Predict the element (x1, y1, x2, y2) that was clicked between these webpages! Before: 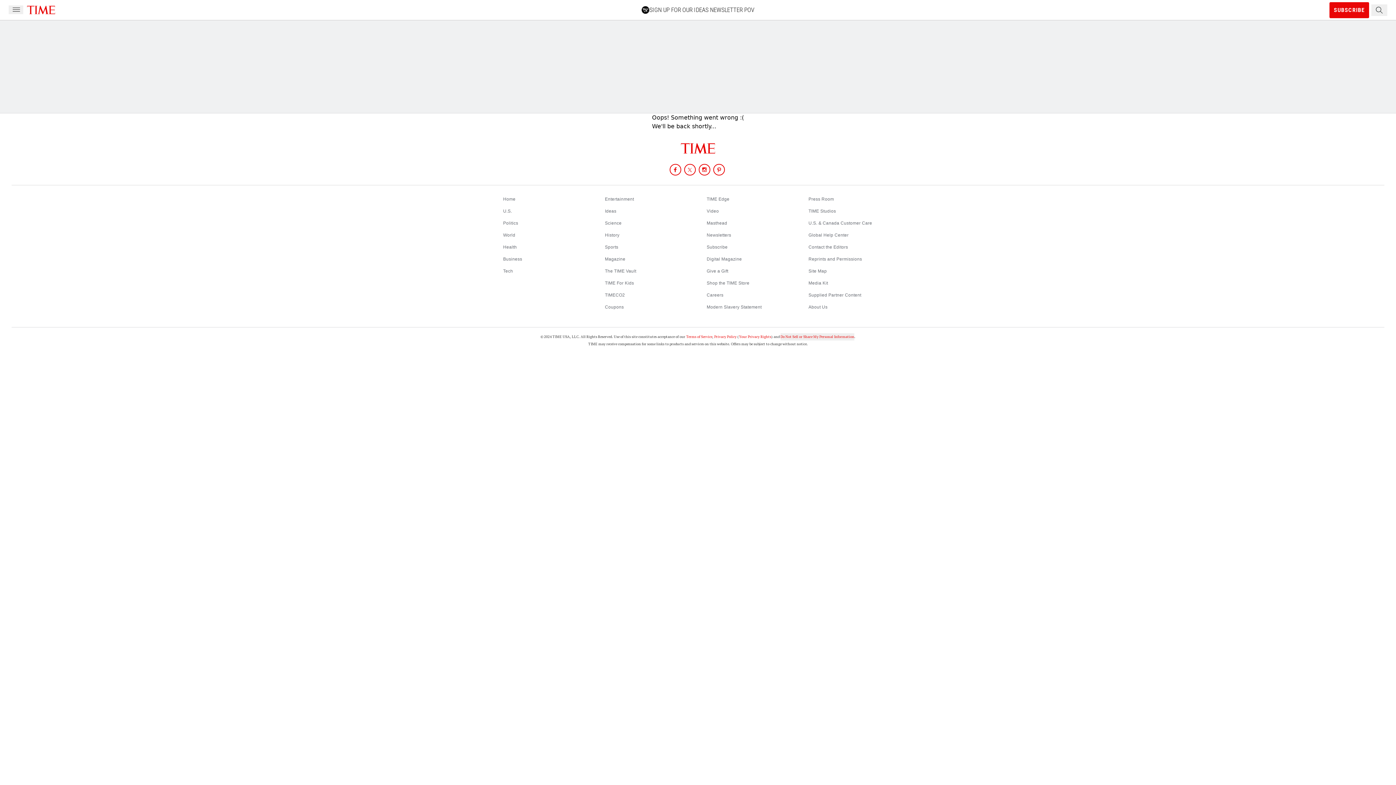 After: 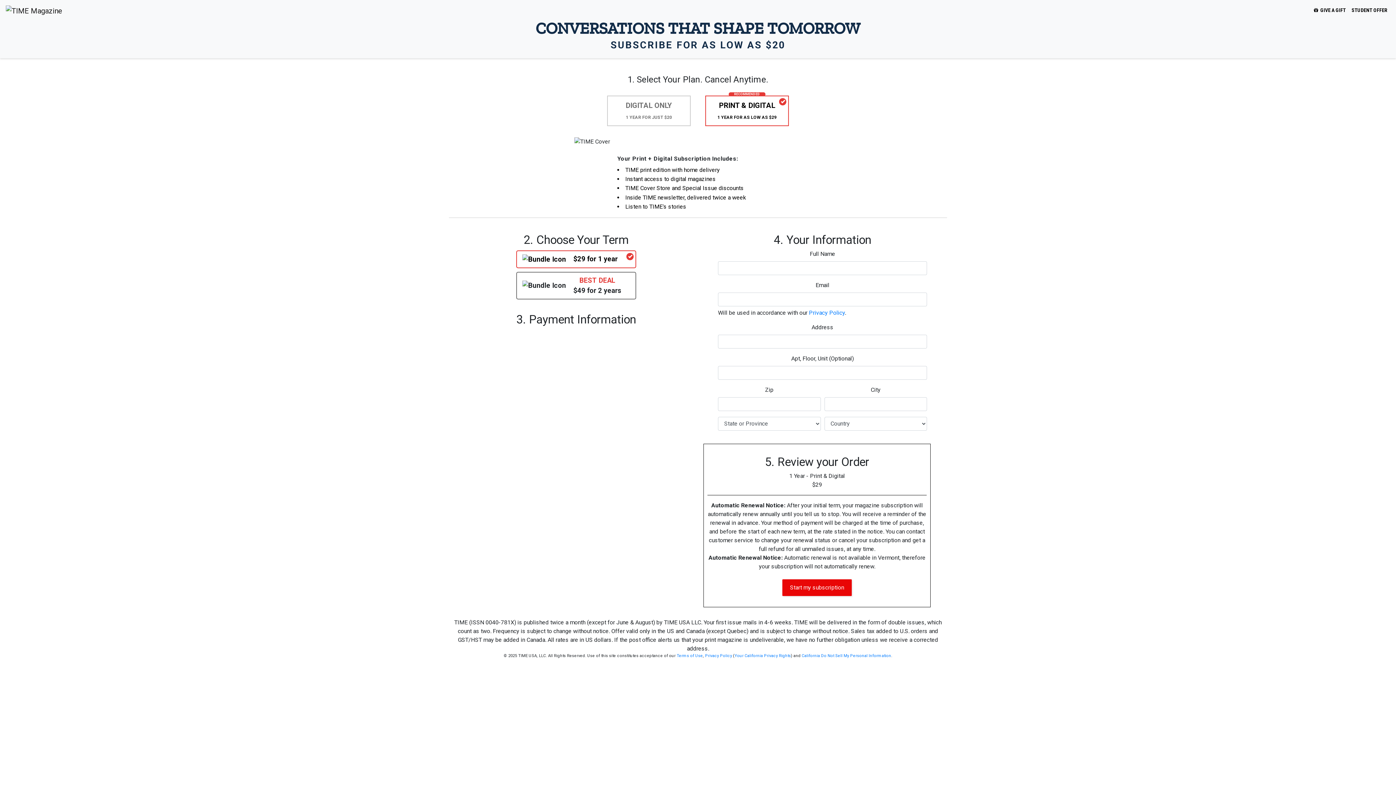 Action: label: Subscribe bbox: (706, 244, 727, 249)